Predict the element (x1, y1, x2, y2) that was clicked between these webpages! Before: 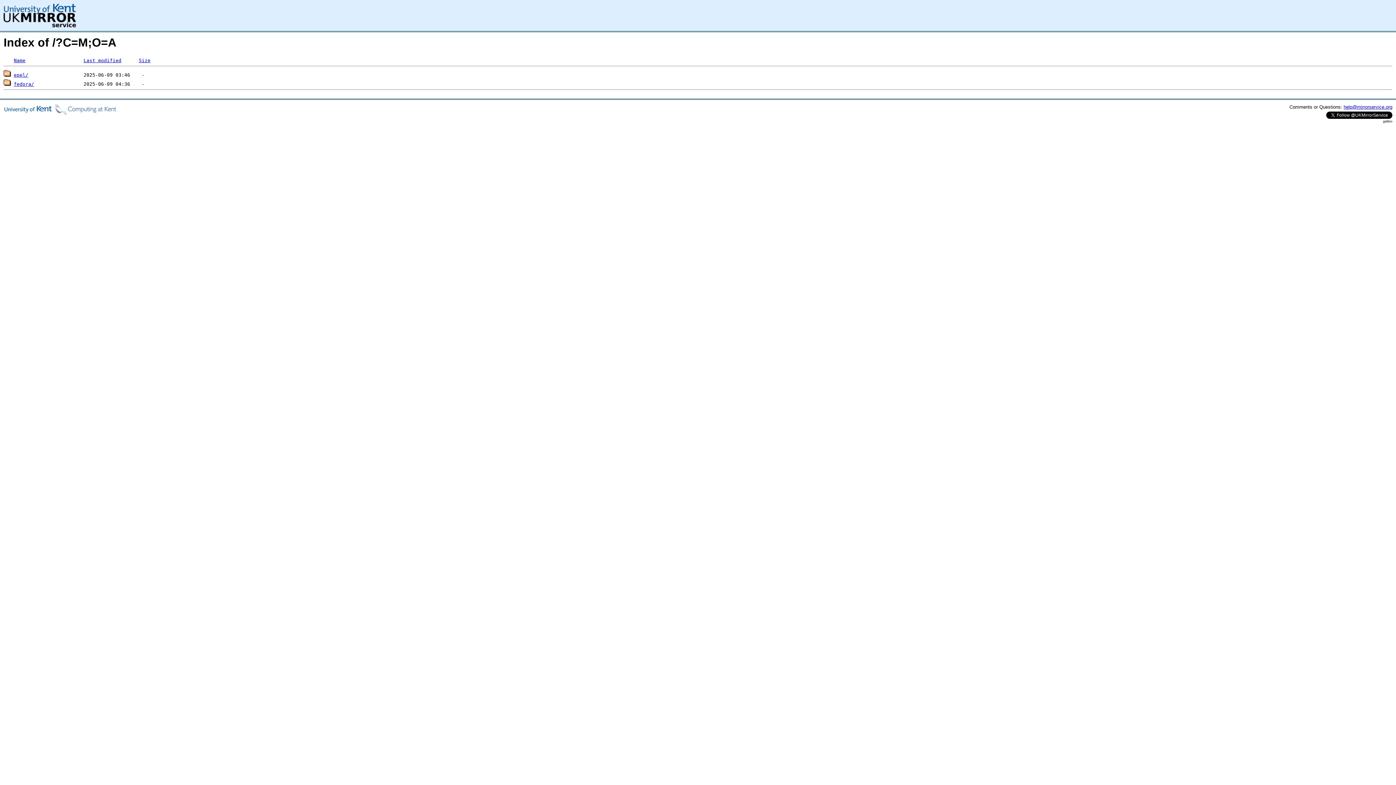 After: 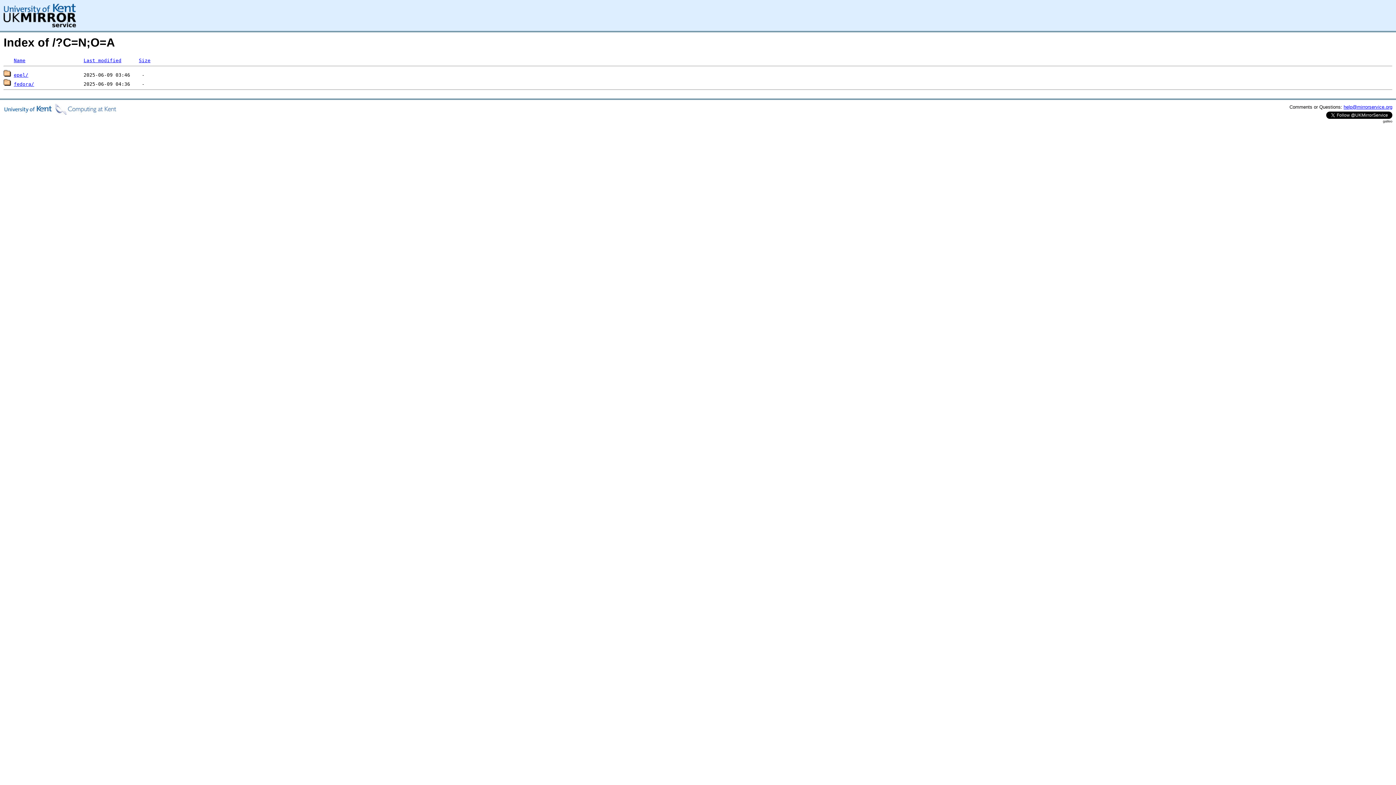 Action: label: Name bbox: (13, 57, 25, 63)